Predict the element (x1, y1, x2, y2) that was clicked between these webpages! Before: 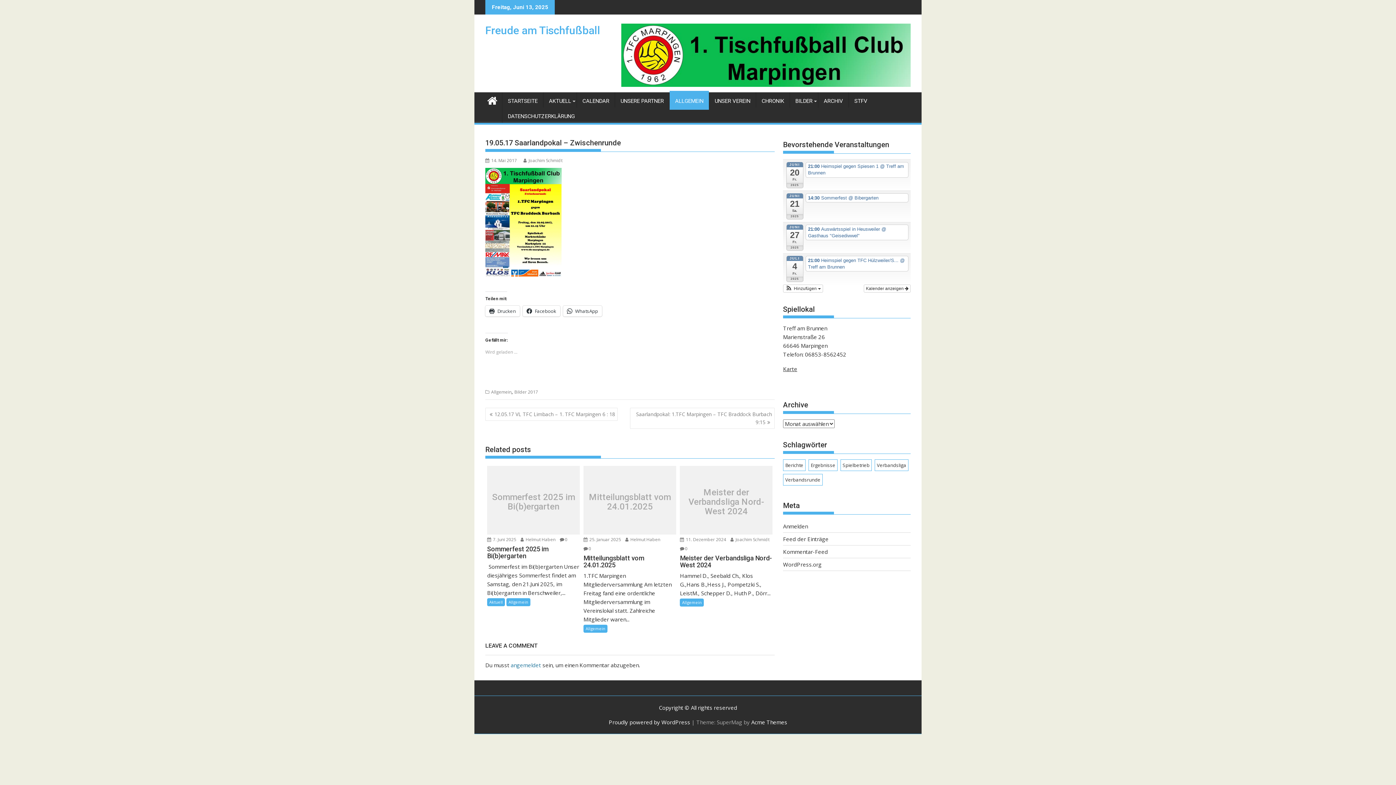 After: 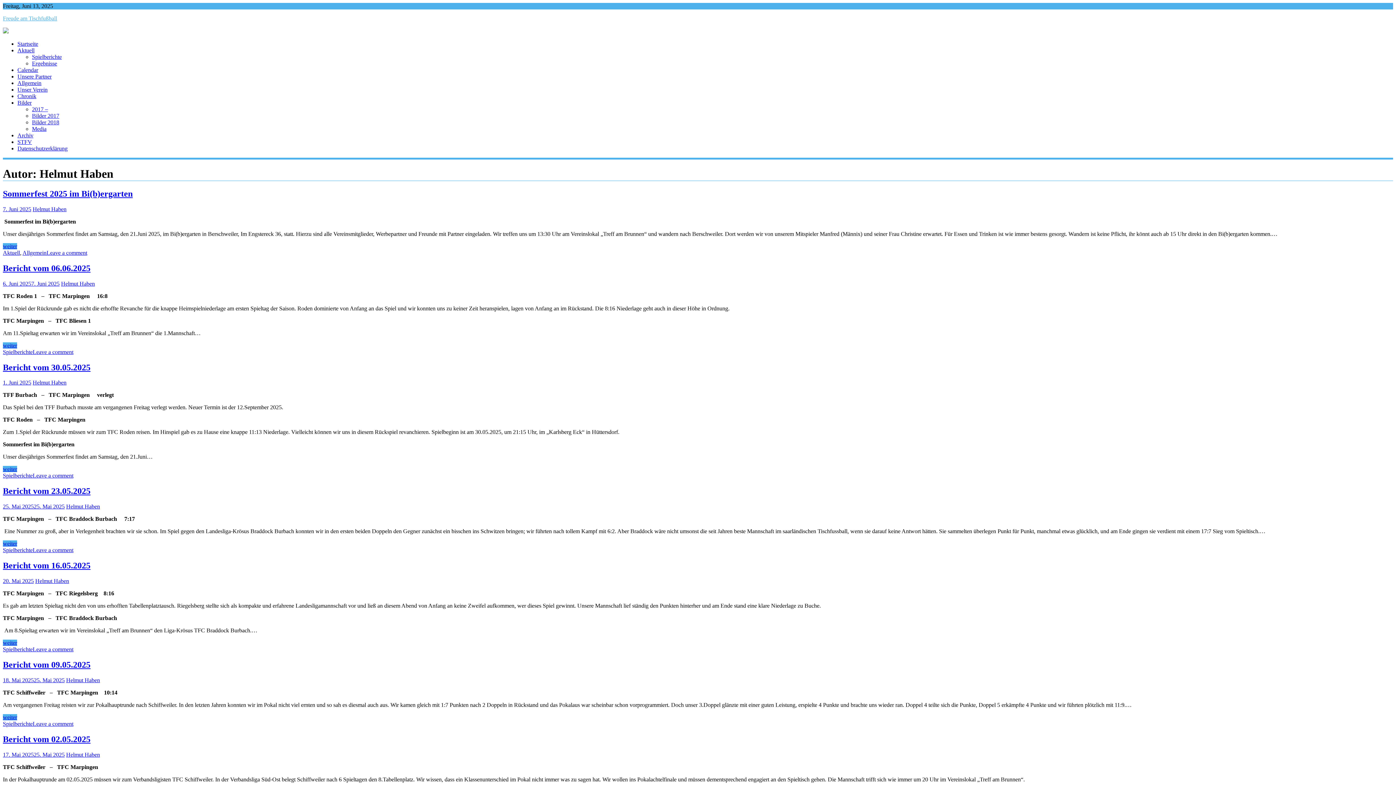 Action: label:  Helmut Haben bbox: (520, 536, 555, 542)